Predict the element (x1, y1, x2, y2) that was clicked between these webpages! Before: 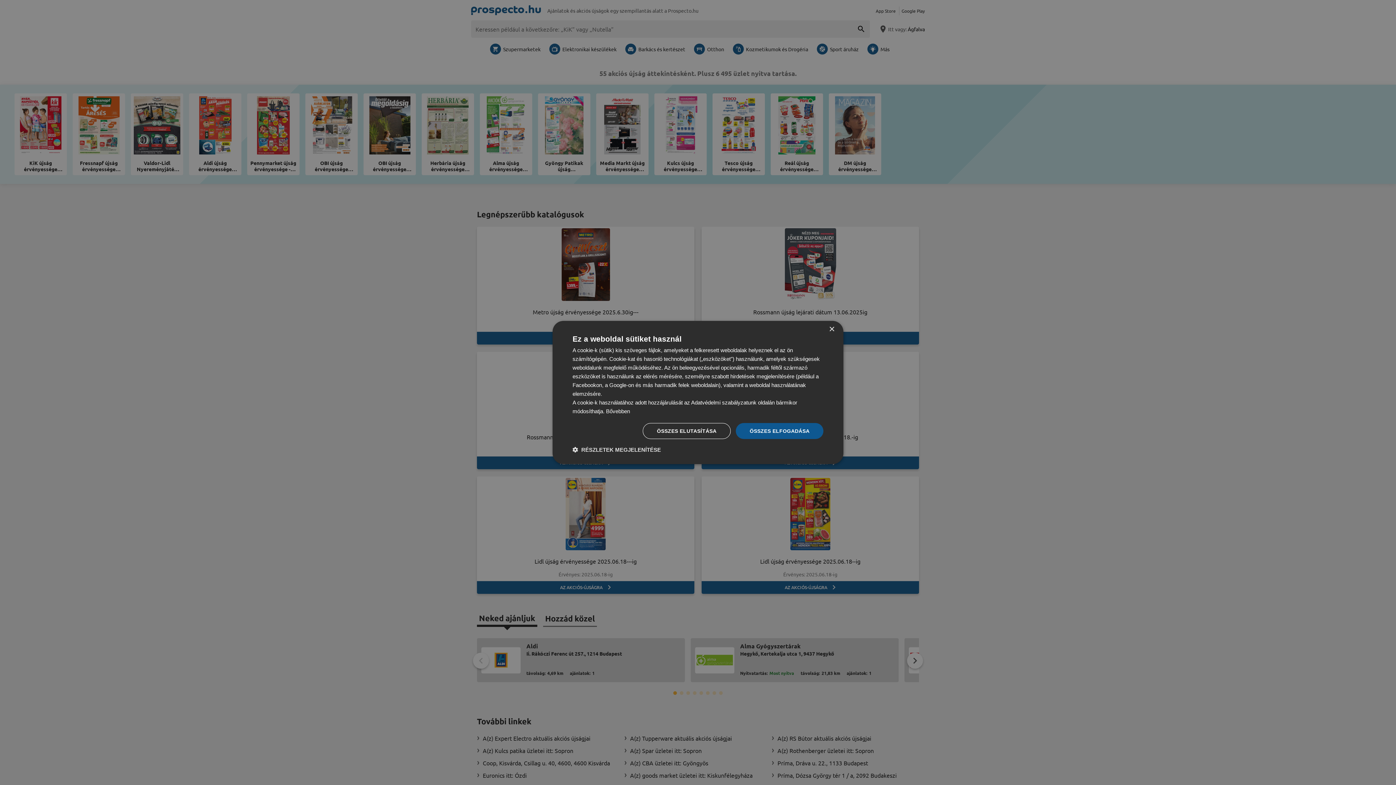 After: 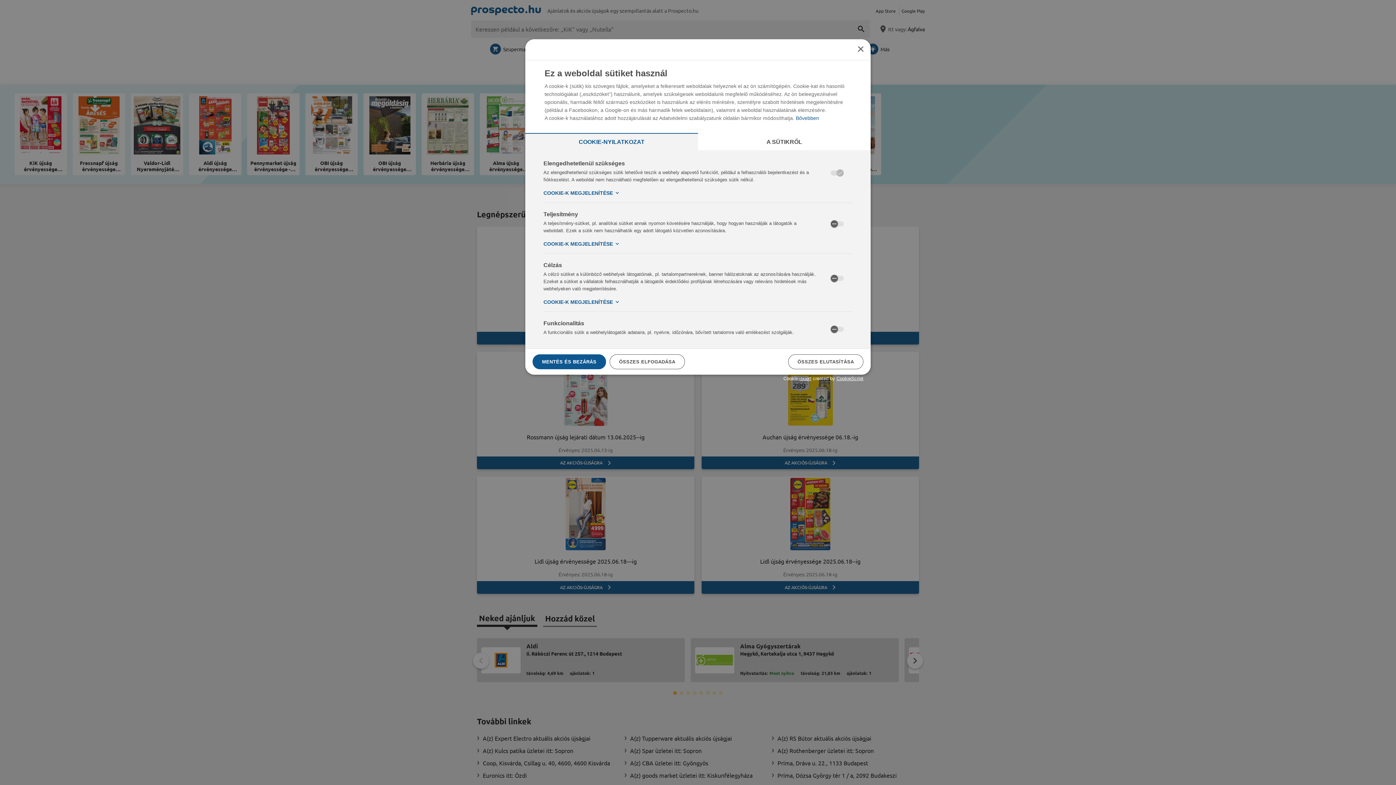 Action: bbox: (572, 446, 661, 453) label:  RÉSZLETEK MEGJELENÍTÉSE